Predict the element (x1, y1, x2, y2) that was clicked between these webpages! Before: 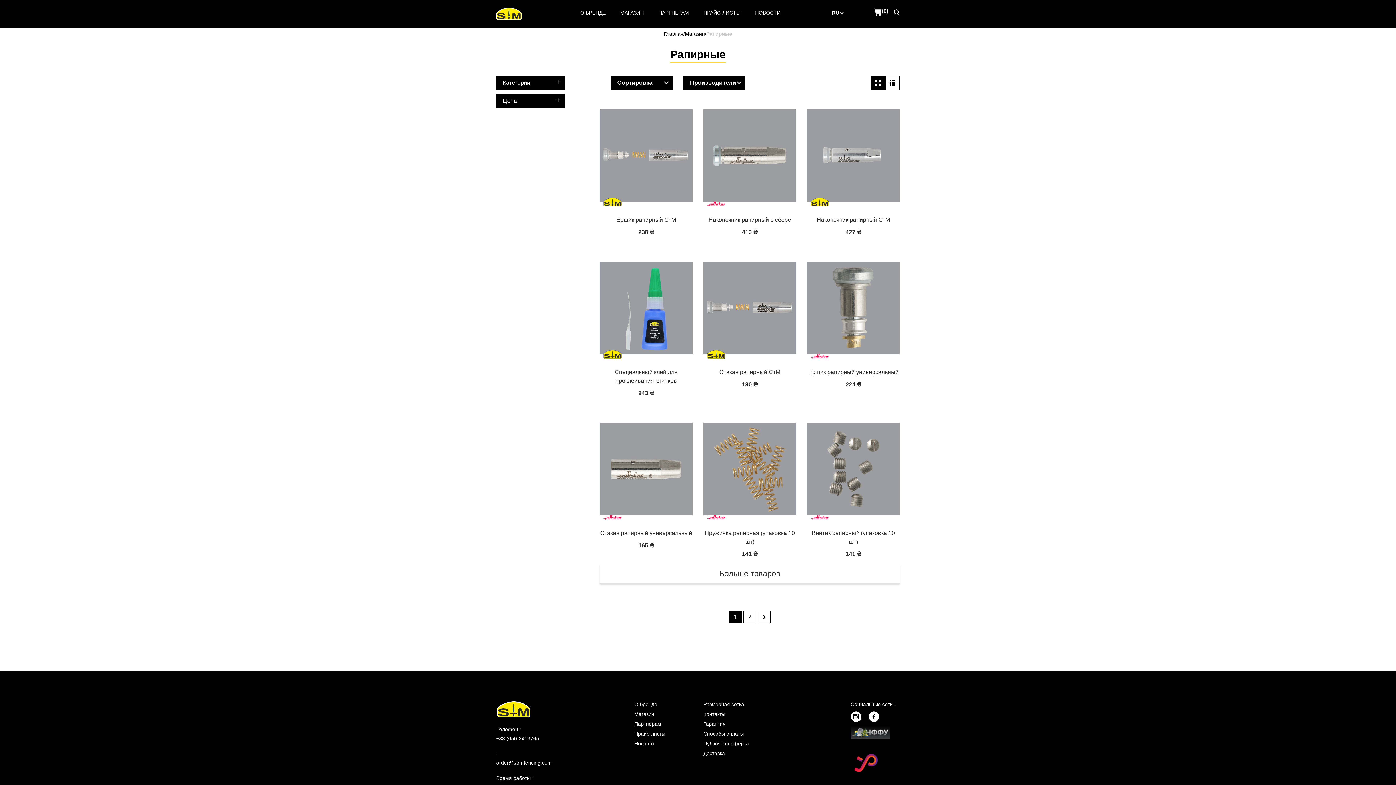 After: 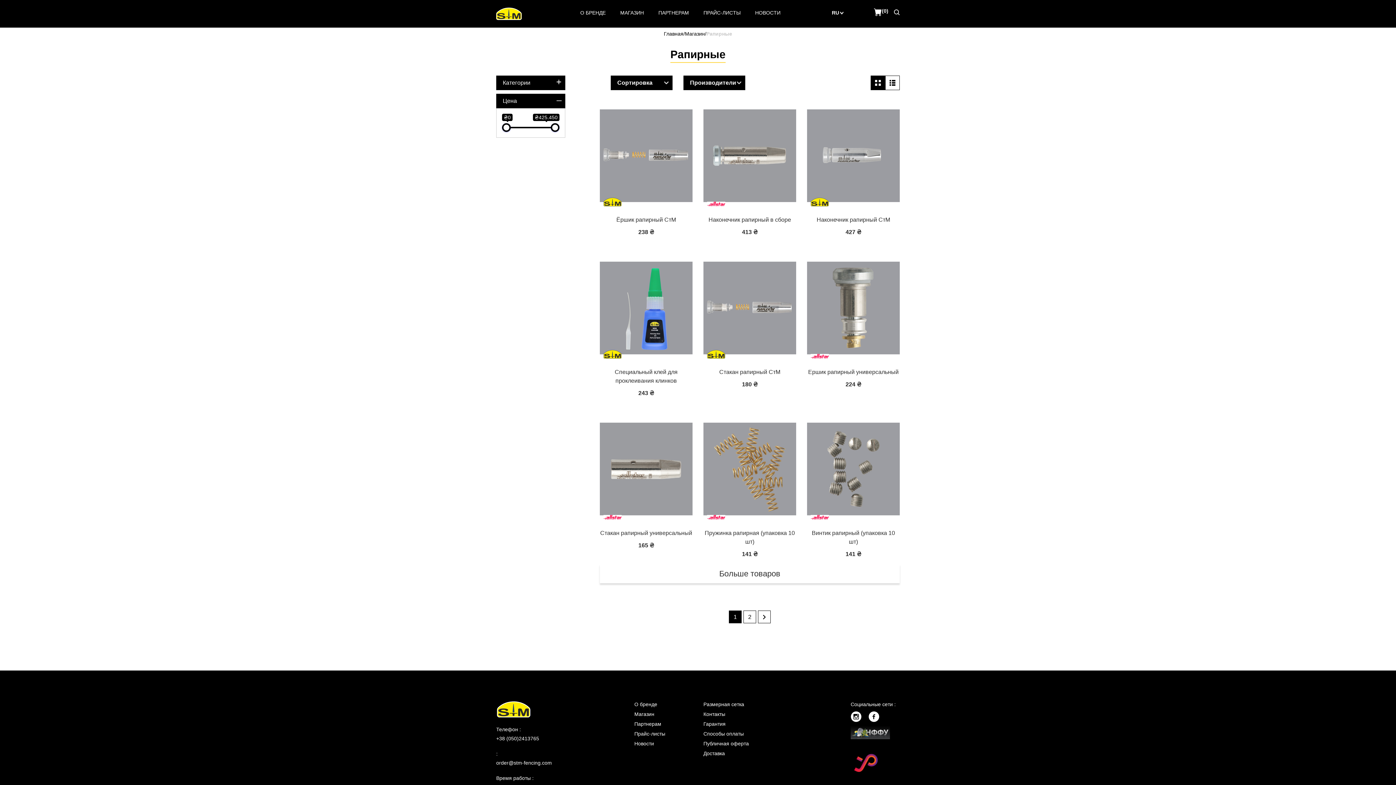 Action: bbox: (496, 93, 565, 108) label: Цена